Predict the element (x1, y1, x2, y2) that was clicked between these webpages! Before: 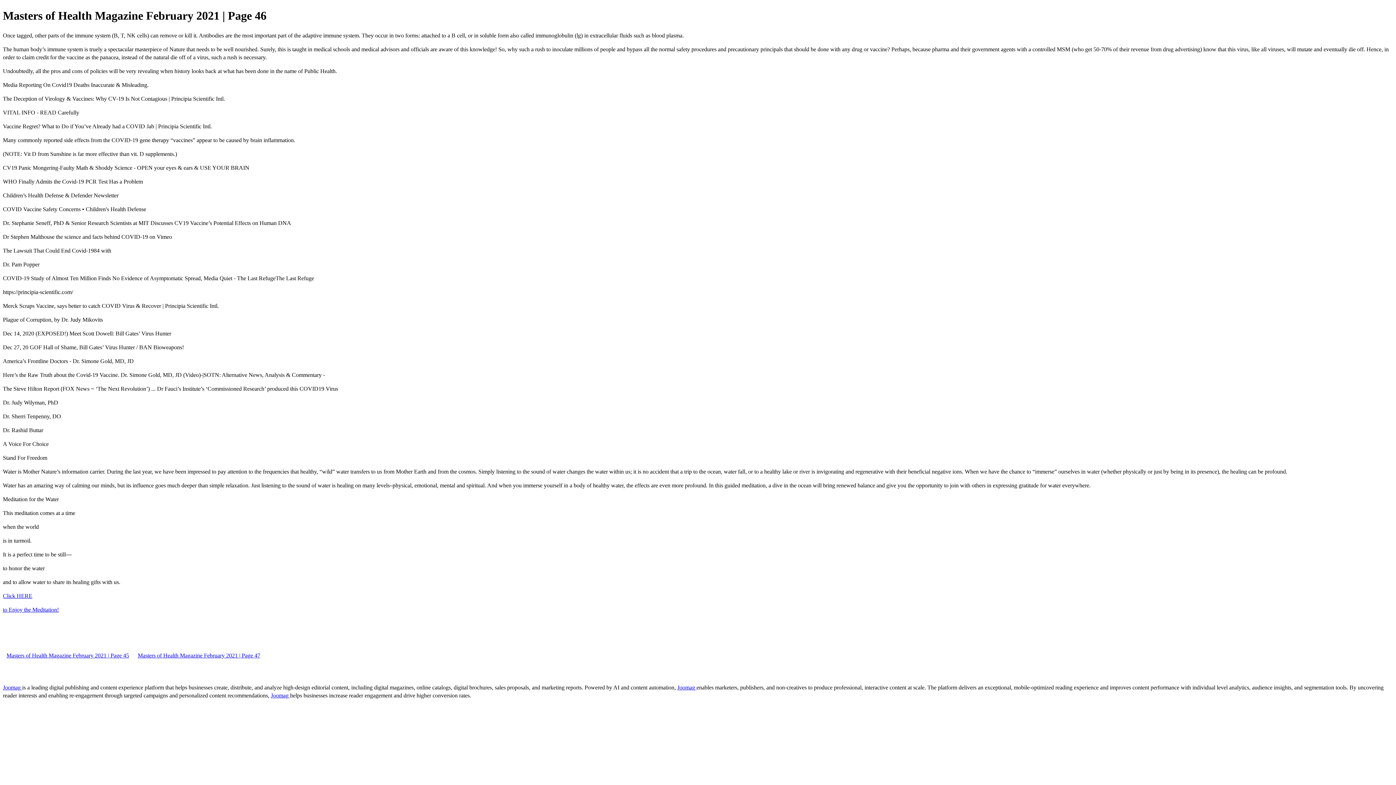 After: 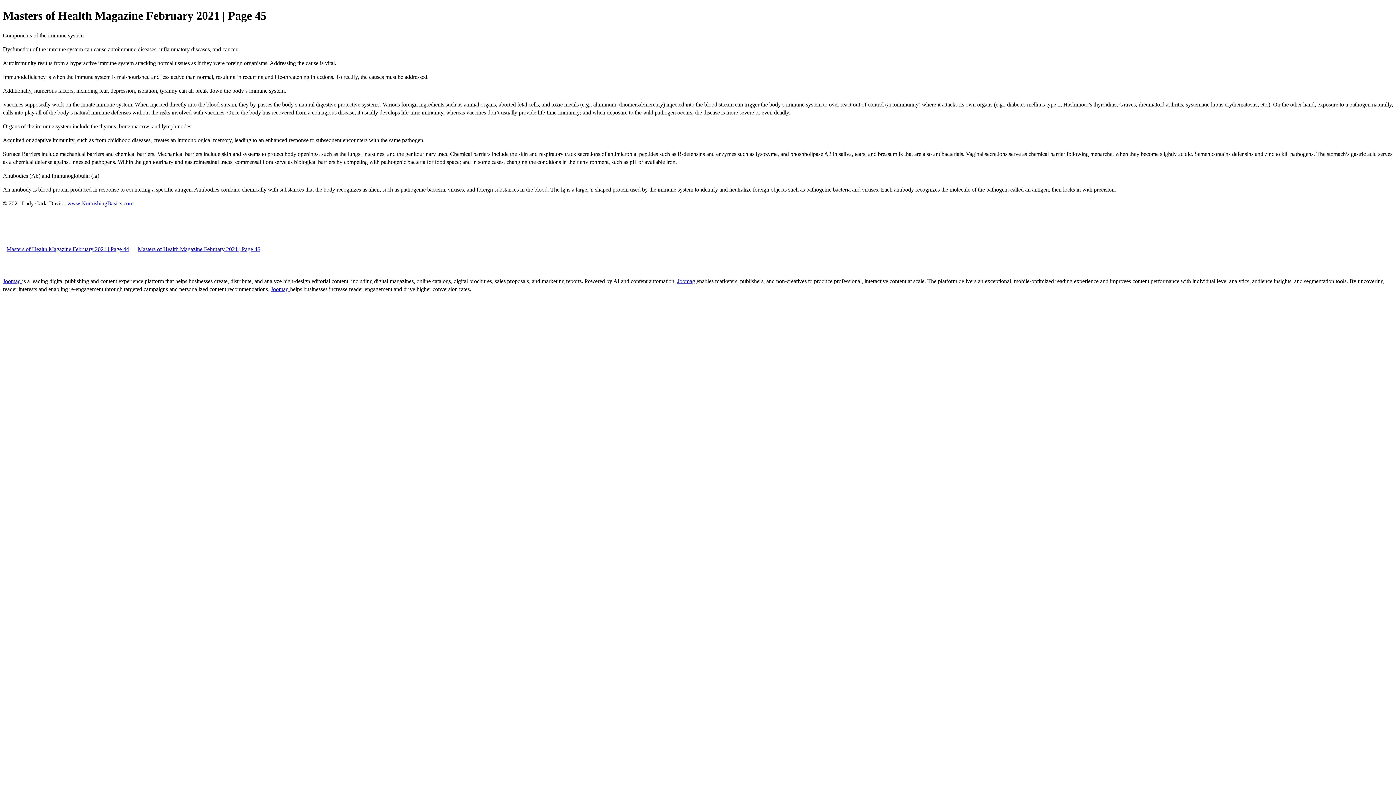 Action: label: Masters of Health Magazine February 2021 | Page 45 bbox: (2, 652, 132, 658)